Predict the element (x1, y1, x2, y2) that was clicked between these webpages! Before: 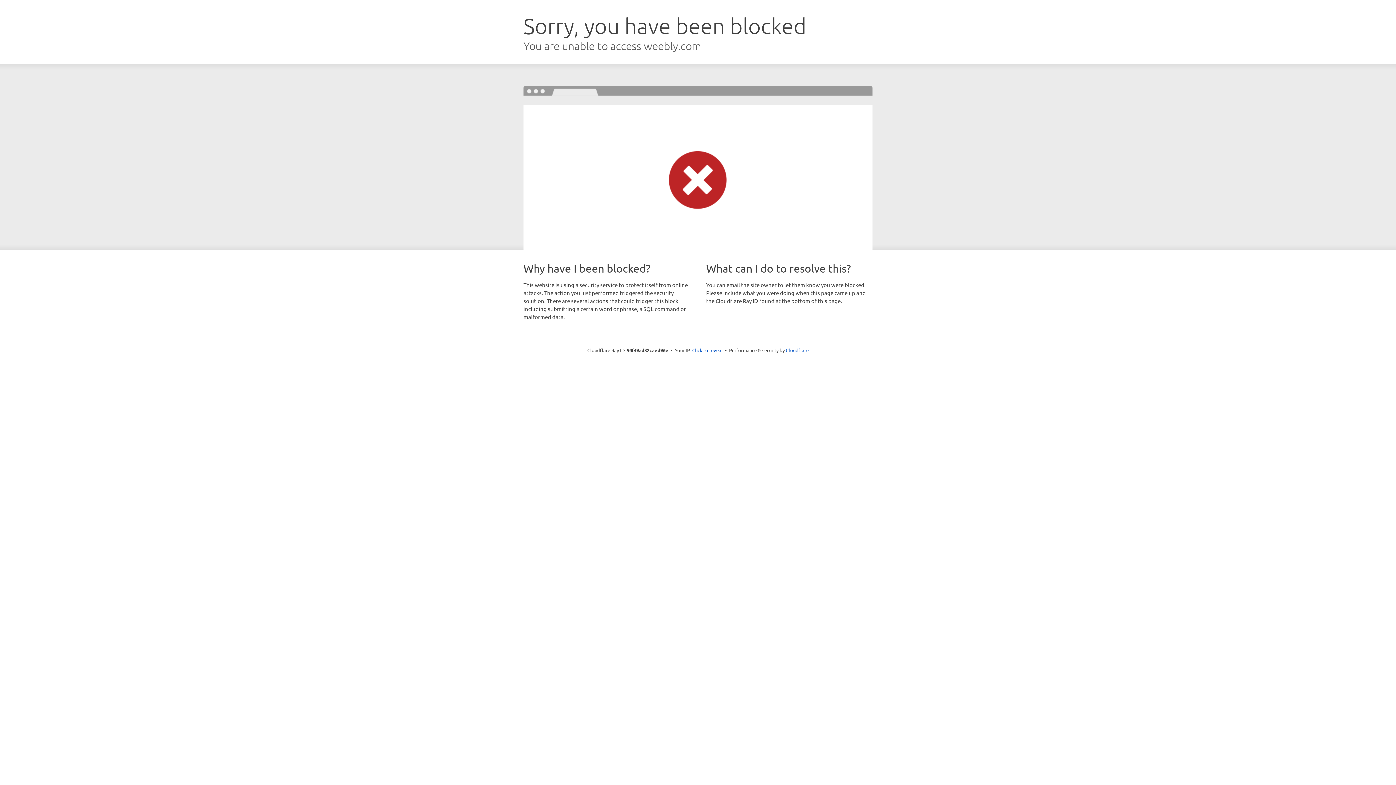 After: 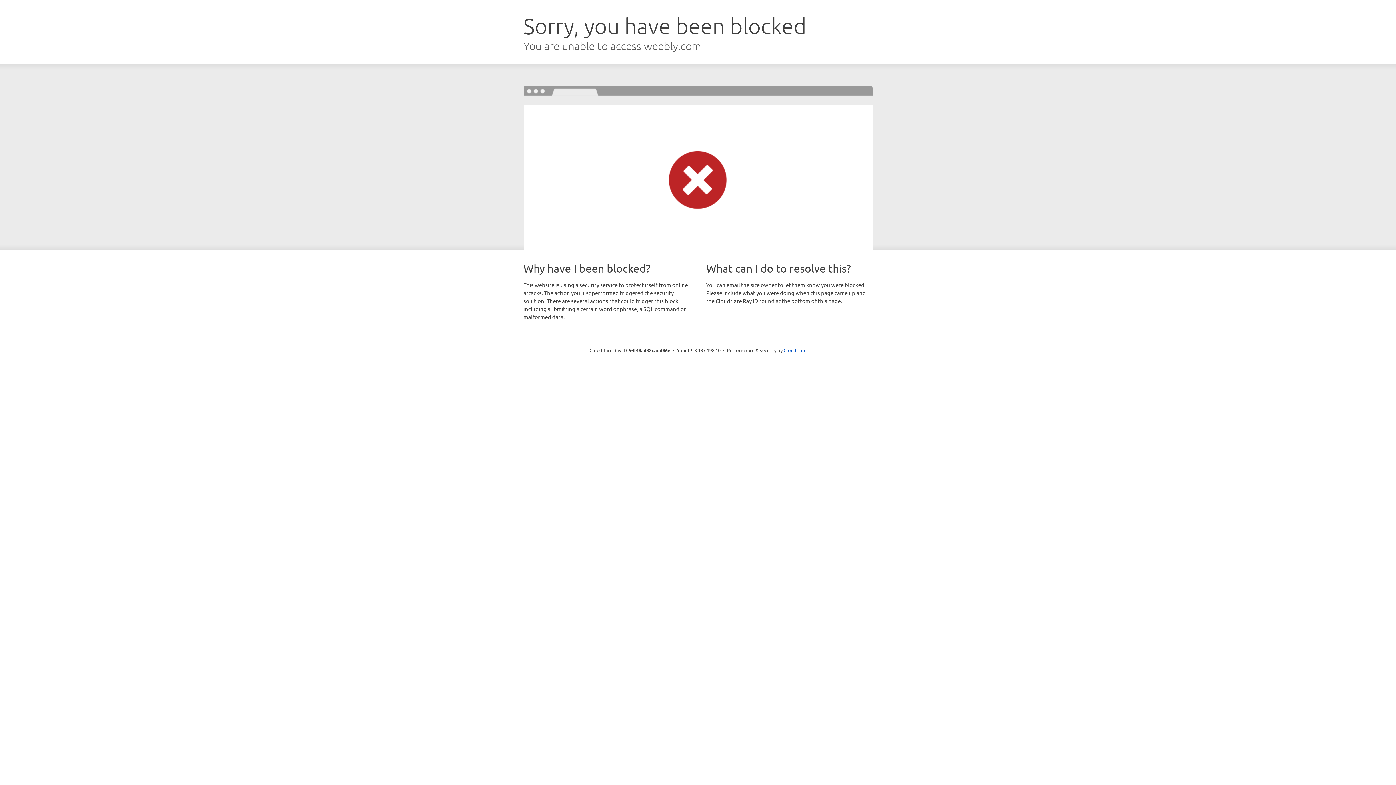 Action: label: Click to reveal bbox: (692, 346, 722, 353)